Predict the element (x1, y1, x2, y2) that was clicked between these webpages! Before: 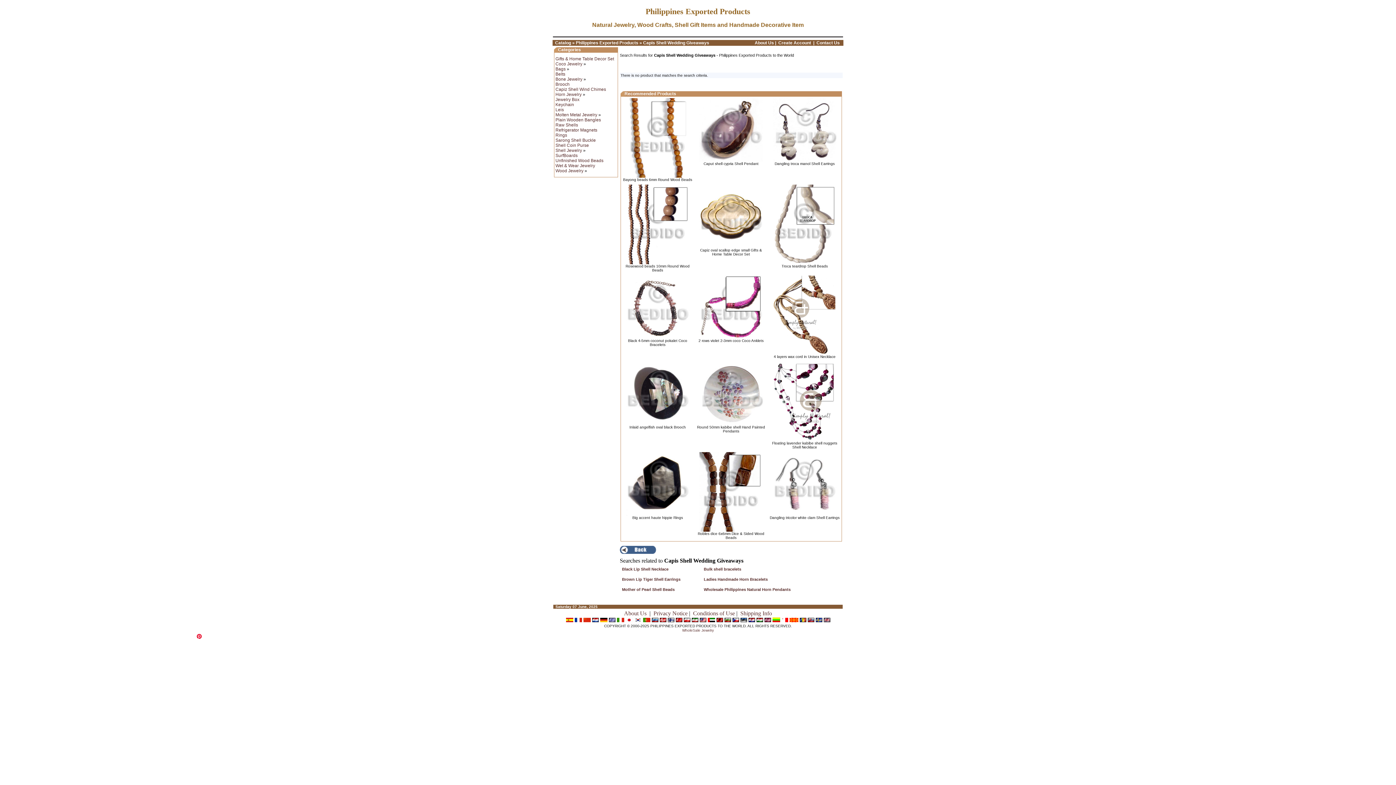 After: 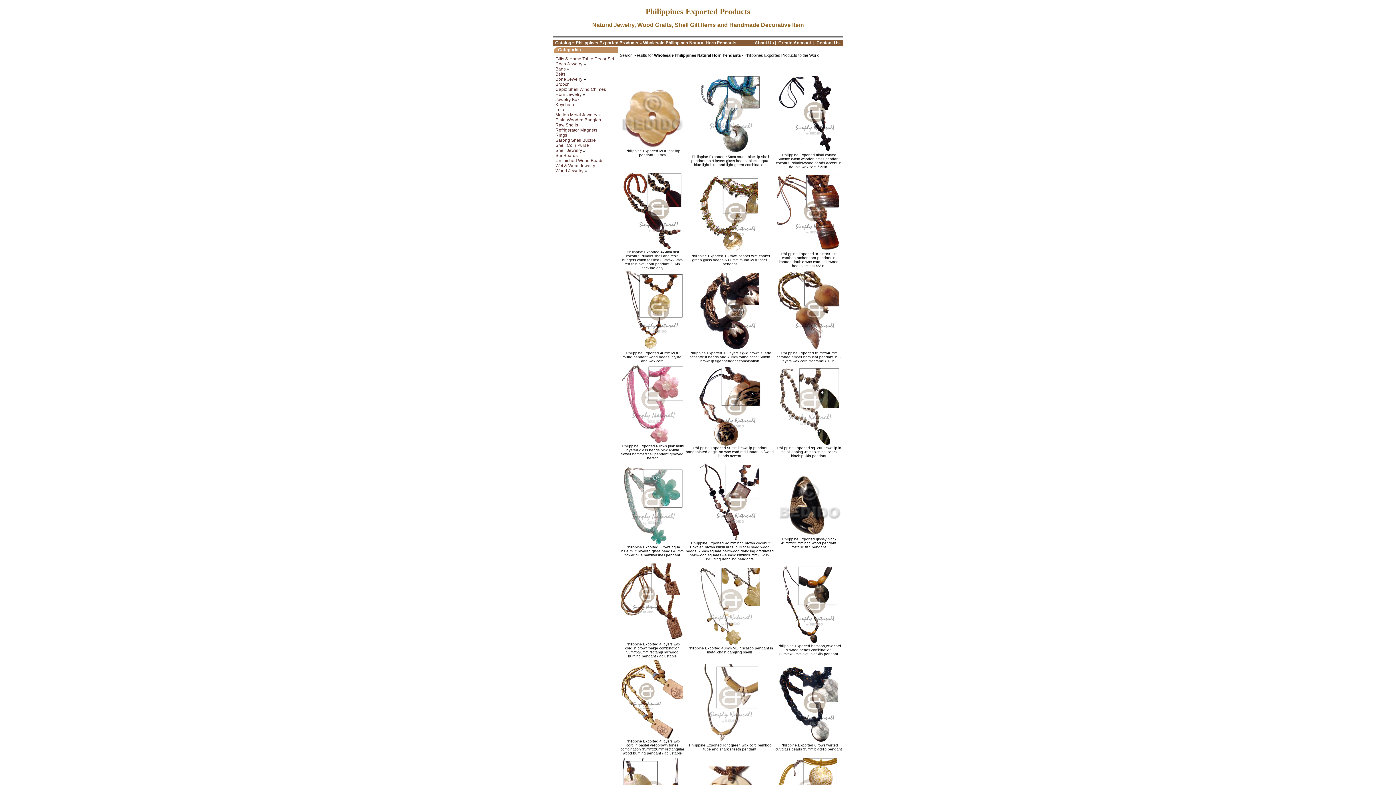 Action: bbox: (704, 587, 790, 592) label: Wholesale Philippines Natural Horn Pendants